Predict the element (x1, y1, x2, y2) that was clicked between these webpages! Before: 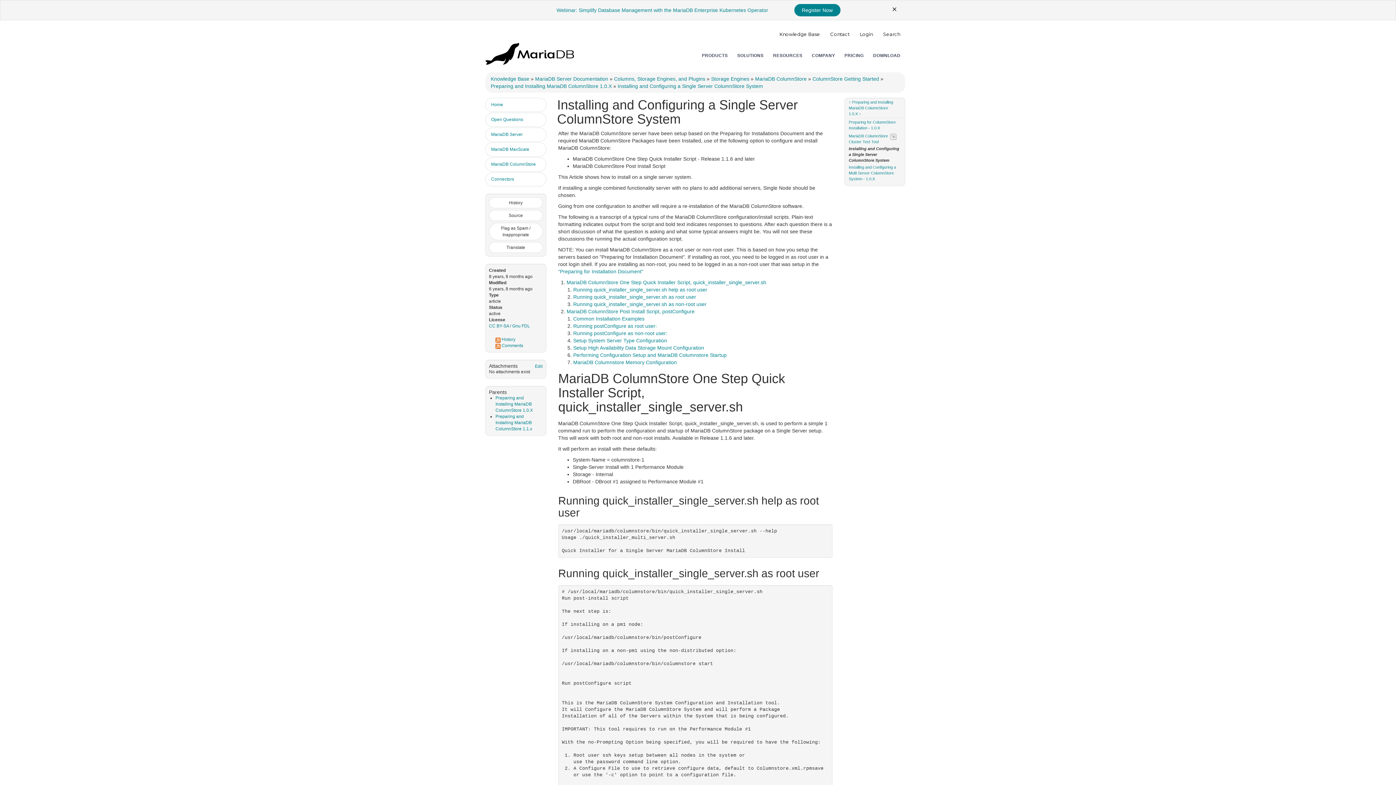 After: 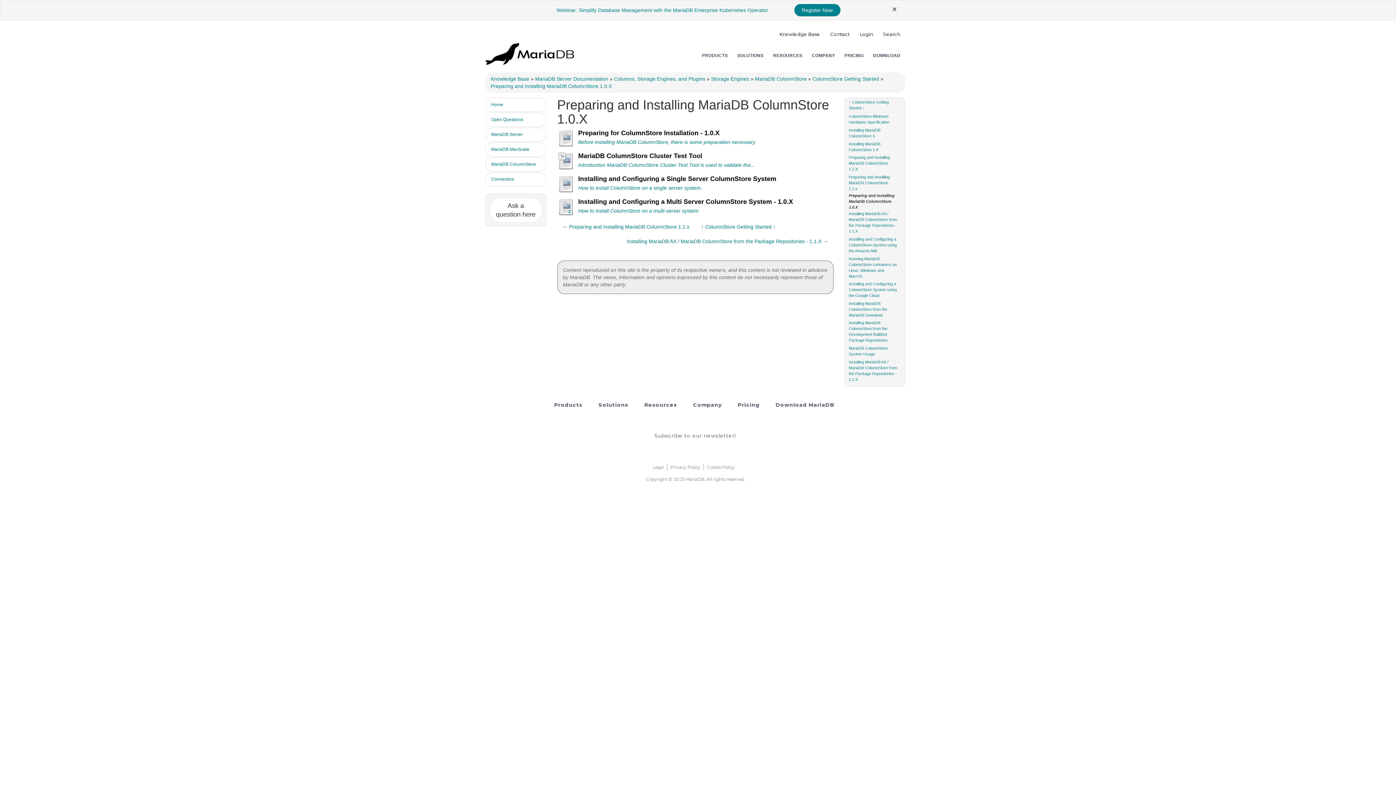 Action: label: ↑ Preparing and Installing MariaDB ColumnStore 1.0.X ↑ bbox: (844, 98, 901, 118)